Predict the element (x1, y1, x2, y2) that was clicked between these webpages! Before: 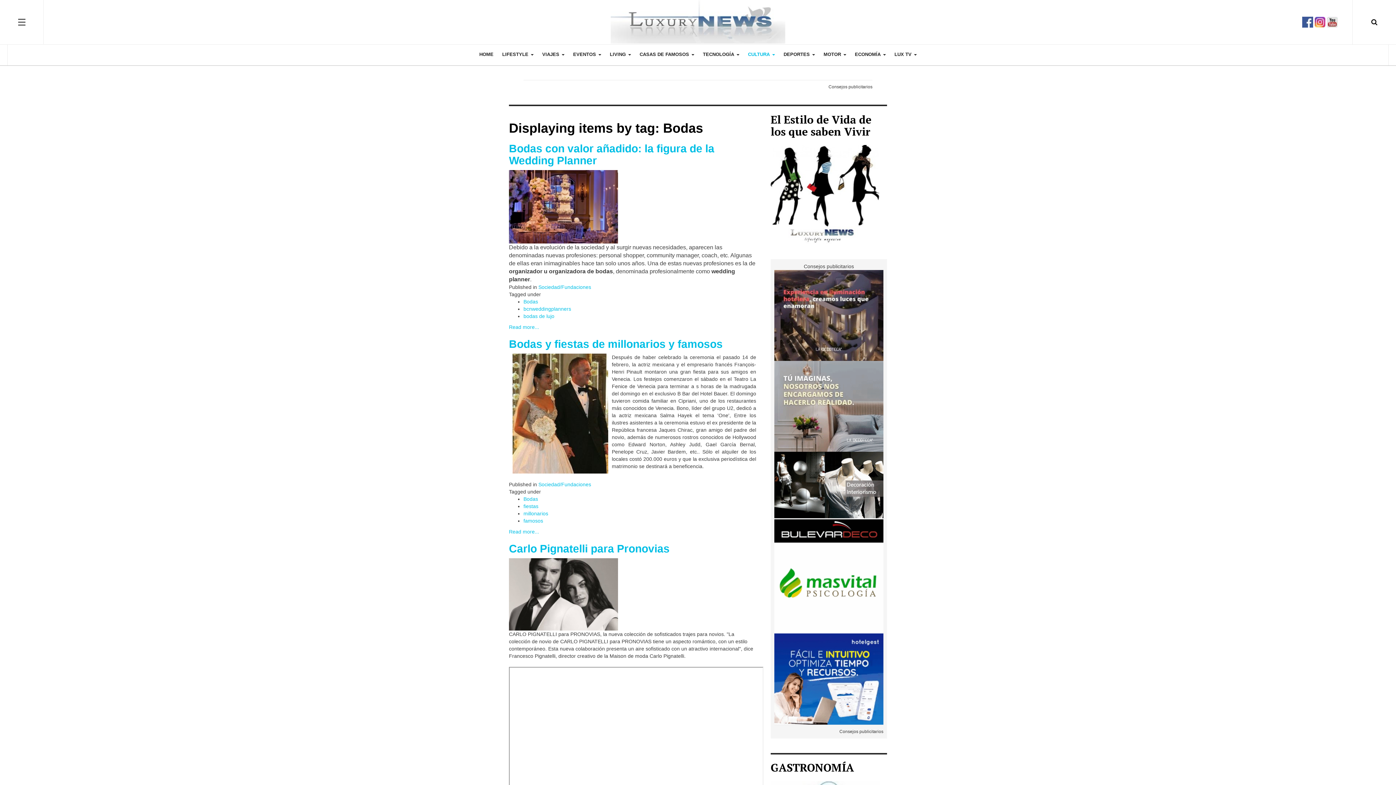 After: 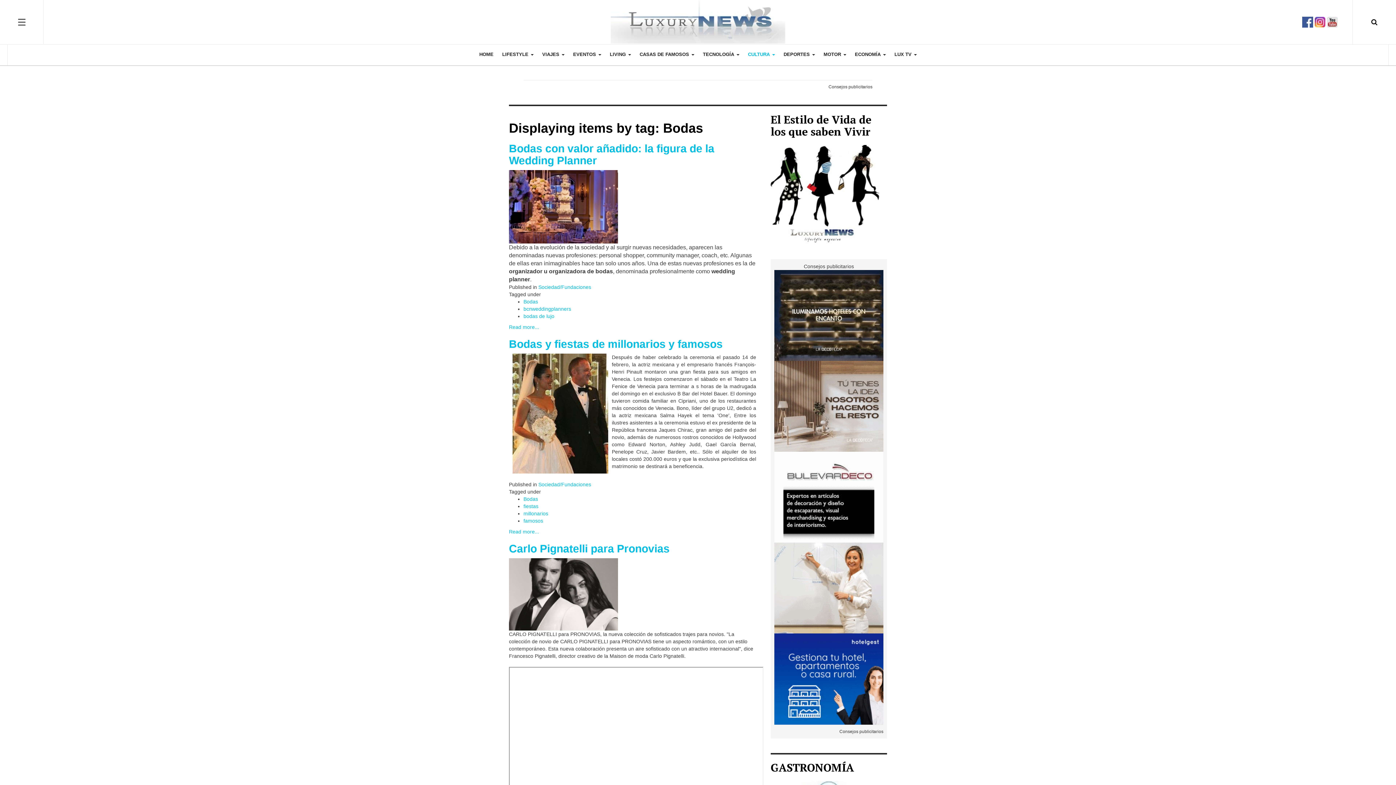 Action: bbox: (1314, 18, 1325, 24)